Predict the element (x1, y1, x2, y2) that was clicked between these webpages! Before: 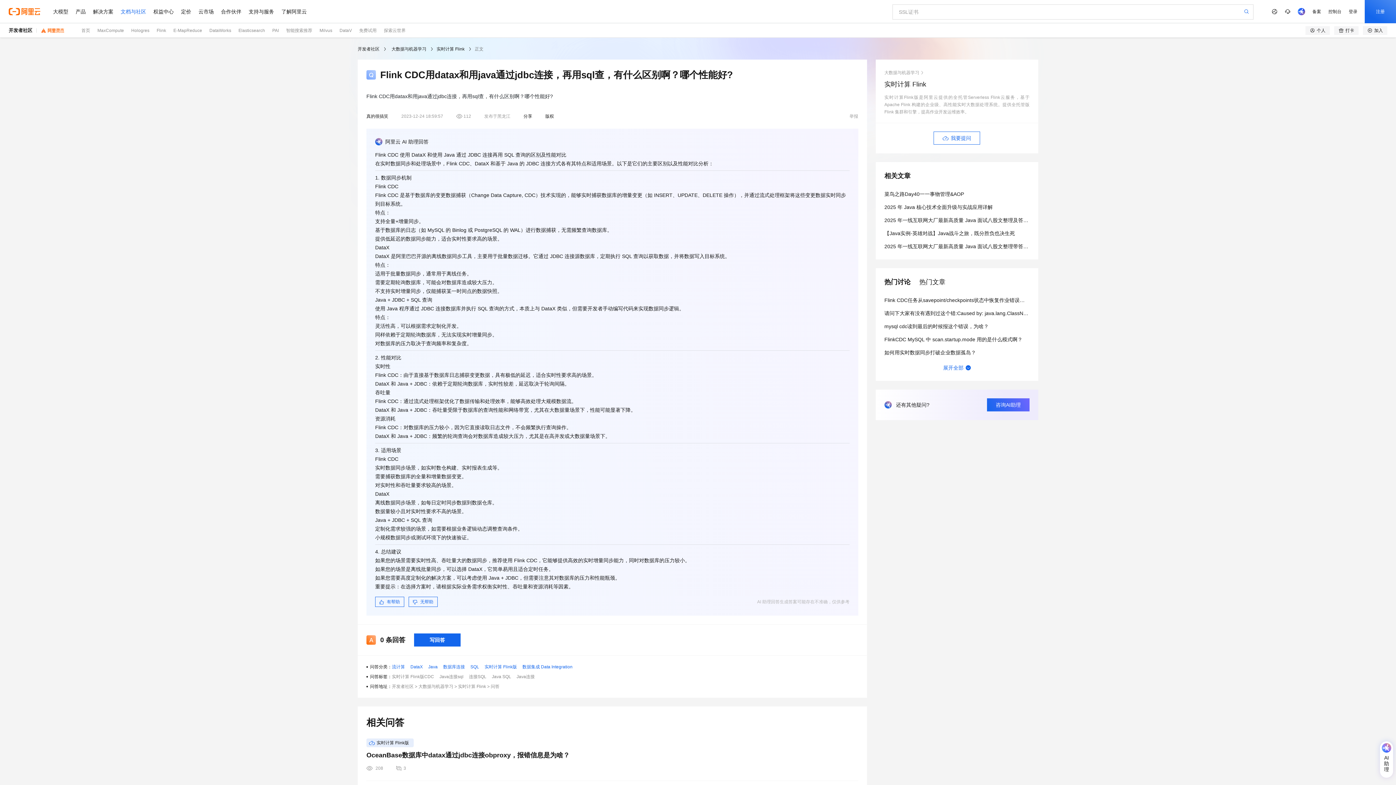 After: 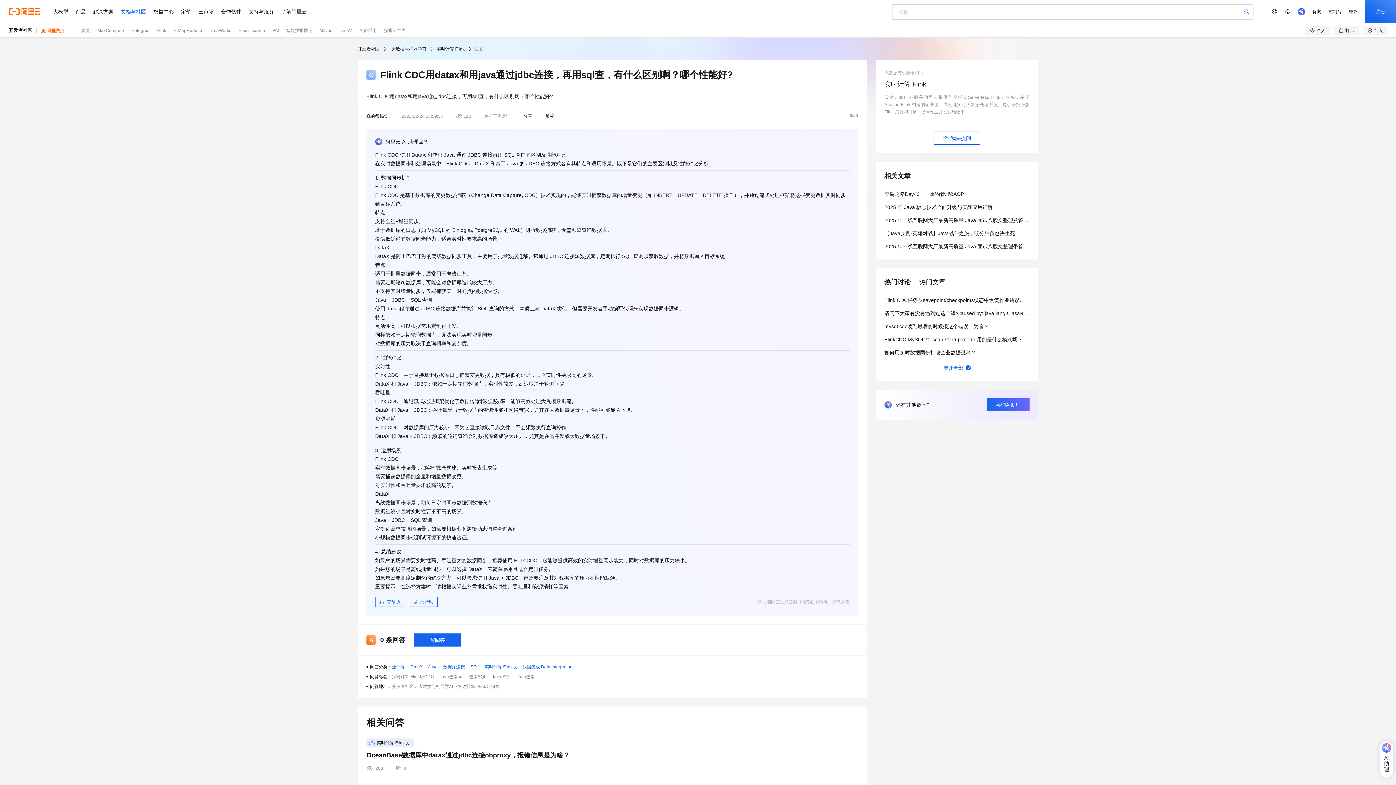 Action: bbox: (484, 664, 517, 669) label: 实时计算 Flink版